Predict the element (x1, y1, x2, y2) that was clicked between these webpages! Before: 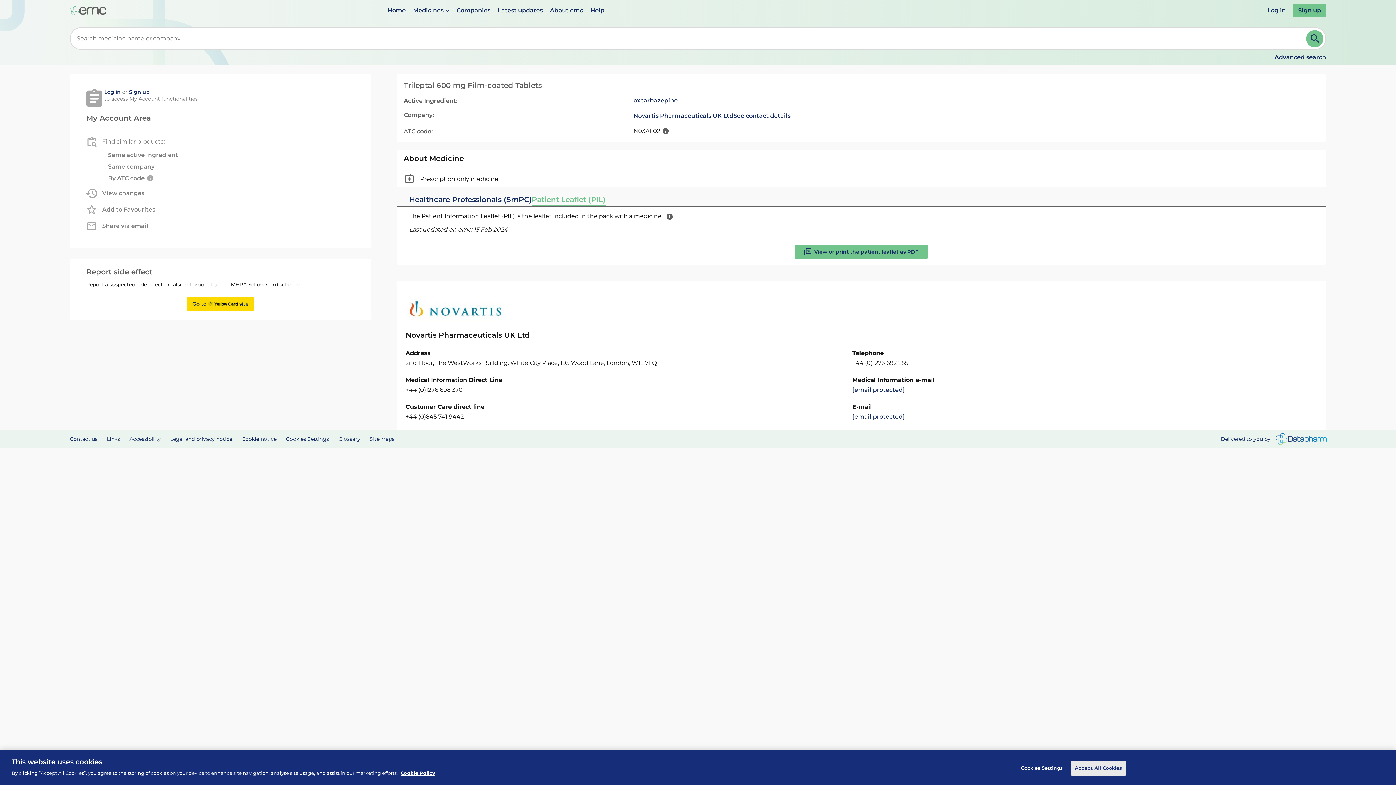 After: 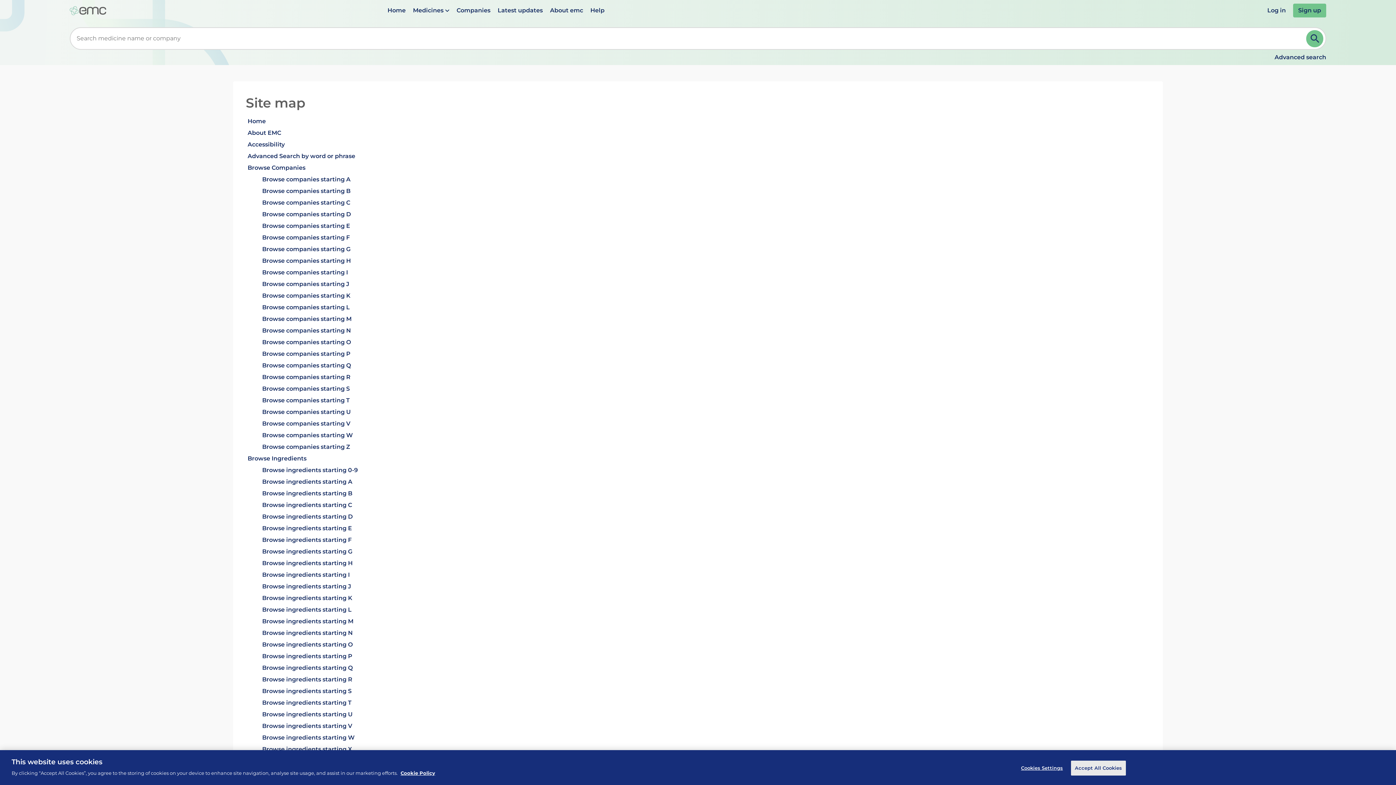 Action: bbox: (369, 436, 394, 442) label: Site Maps